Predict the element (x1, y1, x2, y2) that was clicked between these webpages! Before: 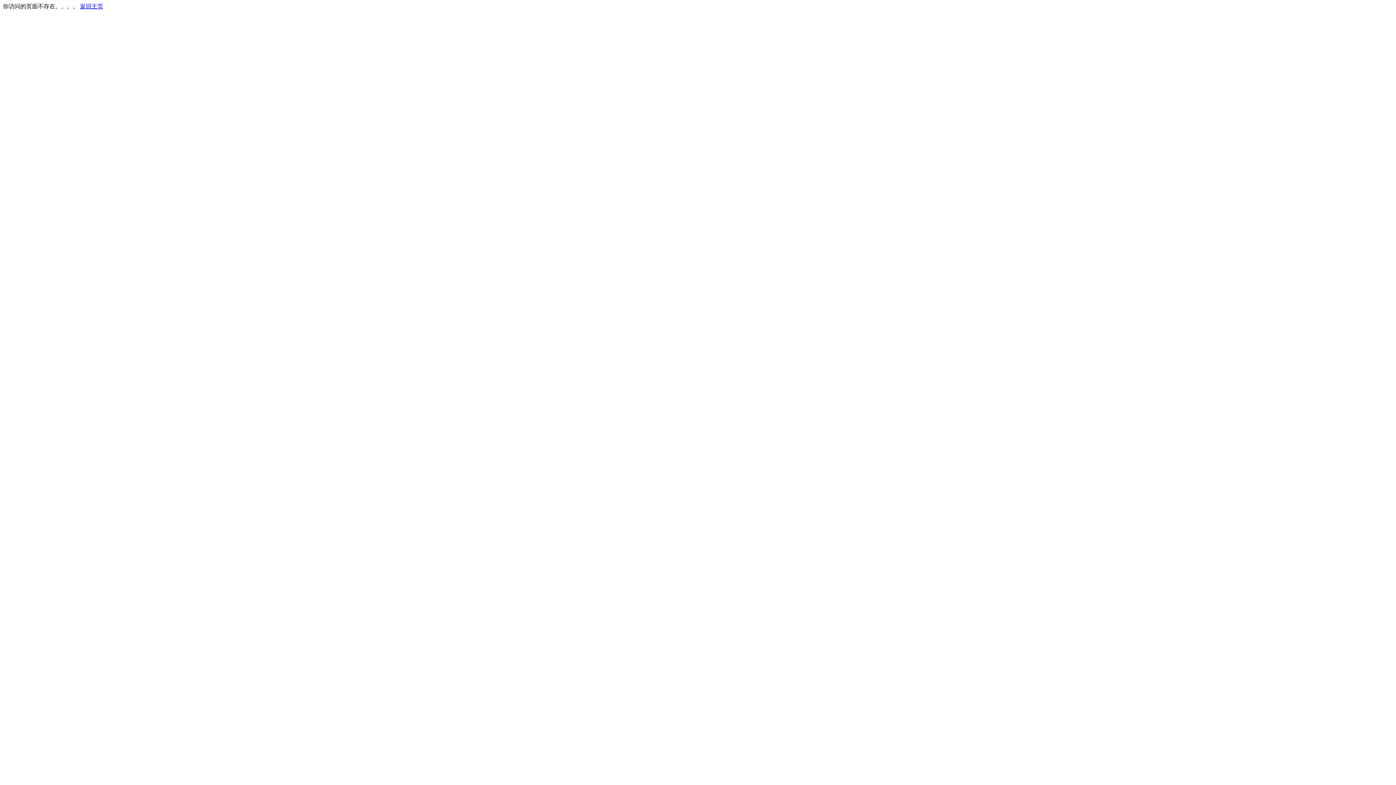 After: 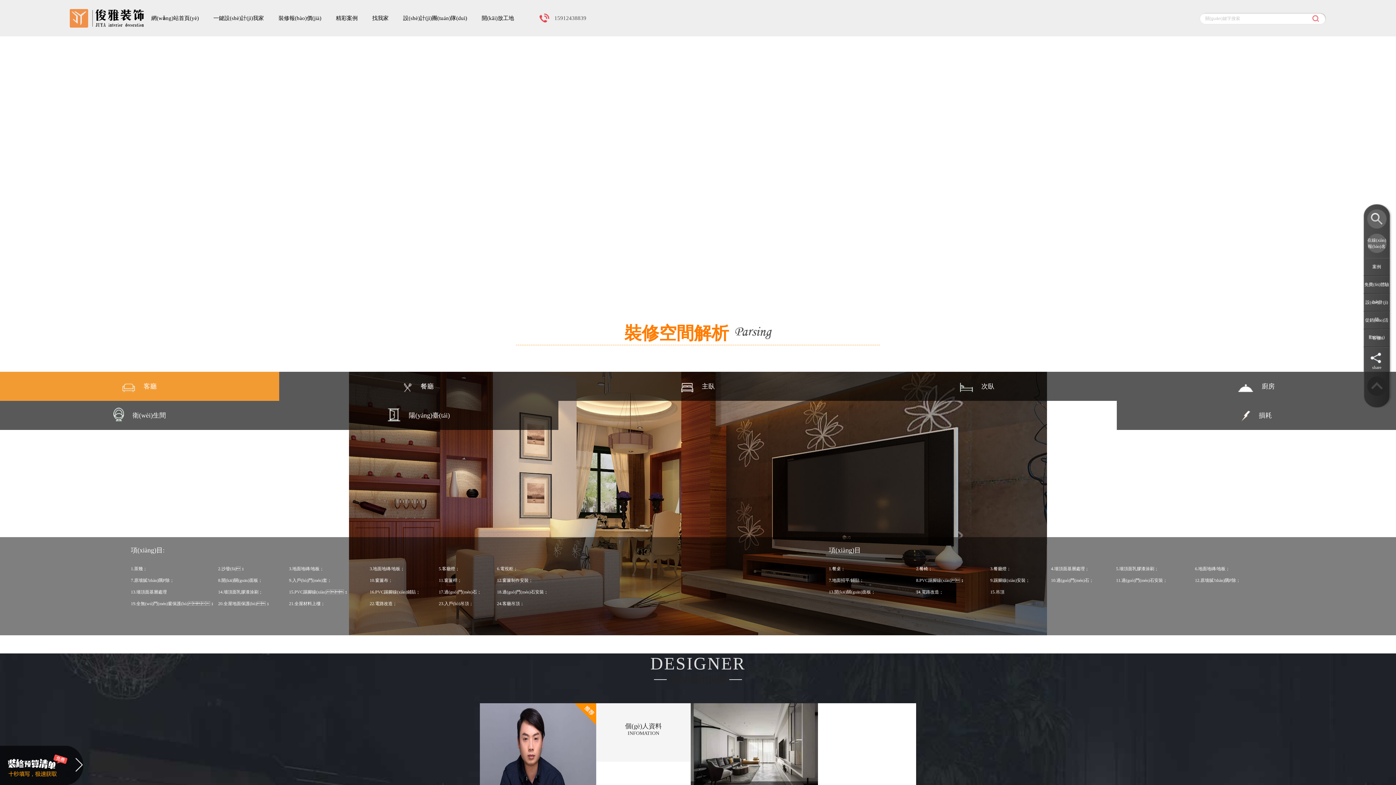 Action: bbox: (80, 3, 103, 9) label: 返回主页